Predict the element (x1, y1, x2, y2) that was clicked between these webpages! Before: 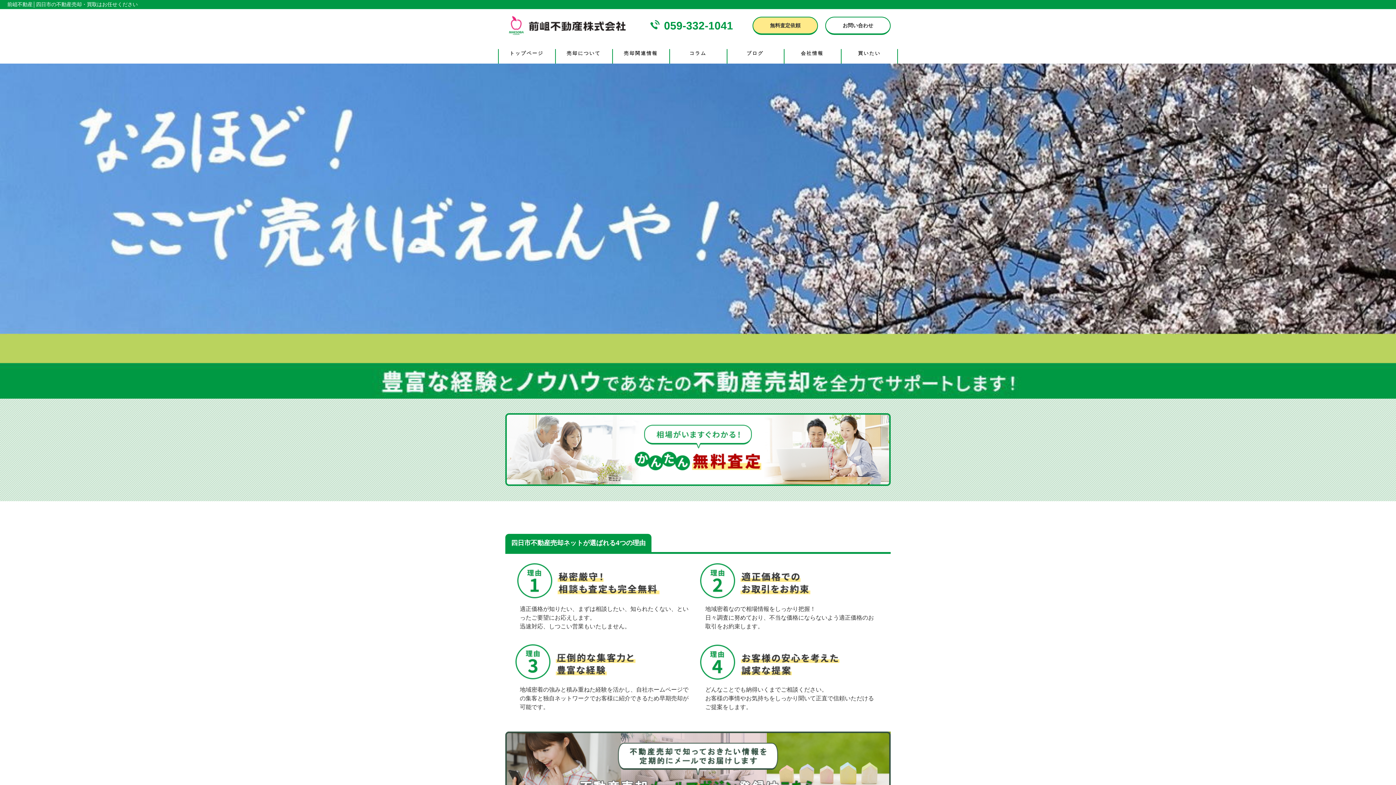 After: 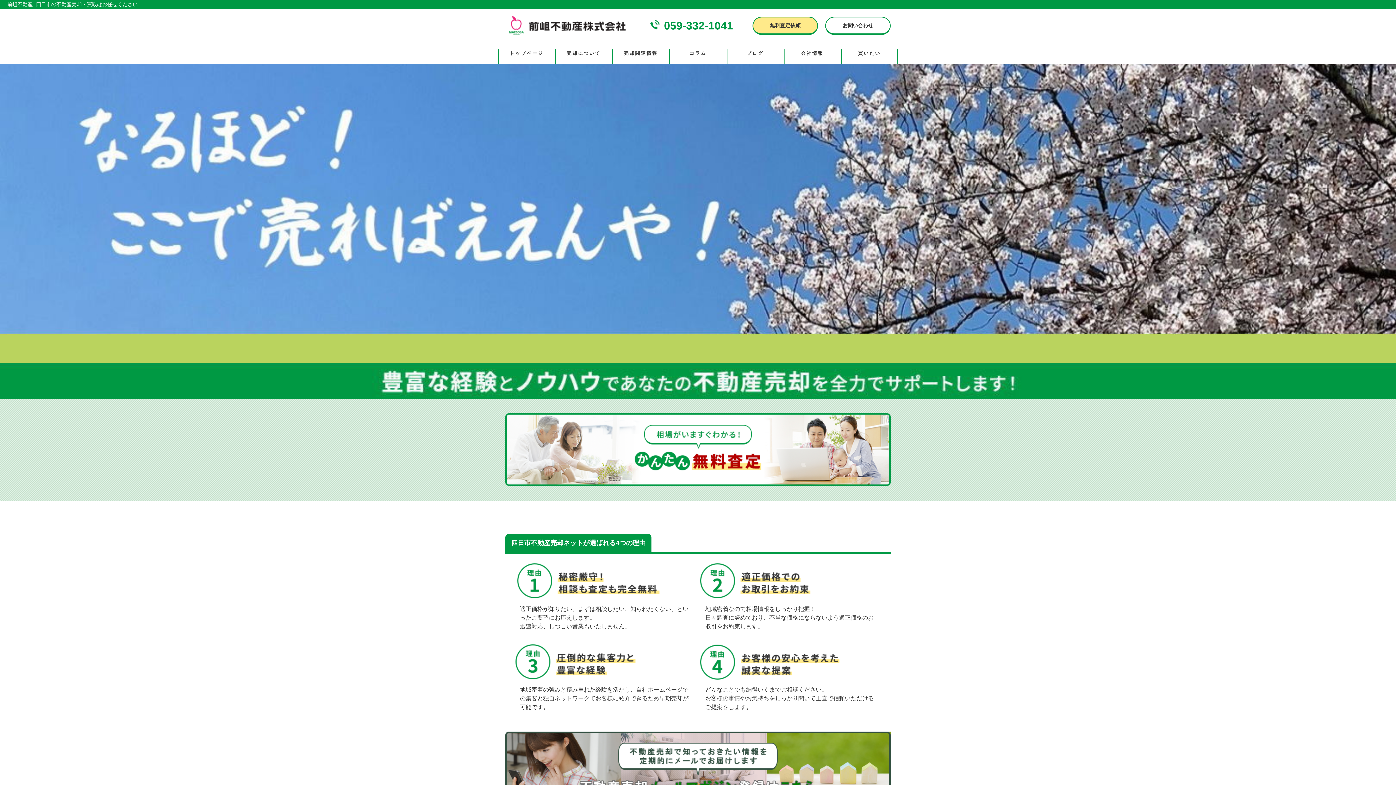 Action: label: トップページ bbox: (498, 42, 555, 63)